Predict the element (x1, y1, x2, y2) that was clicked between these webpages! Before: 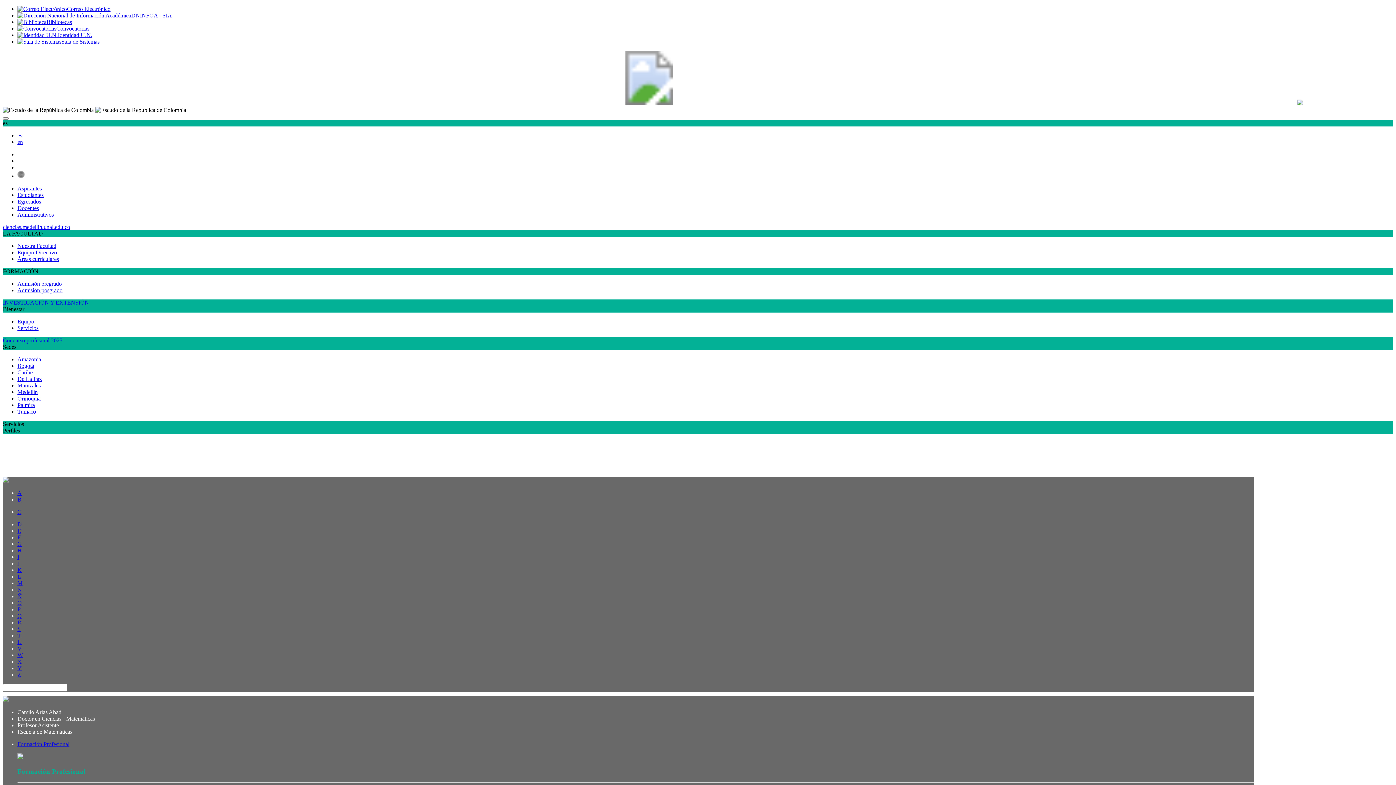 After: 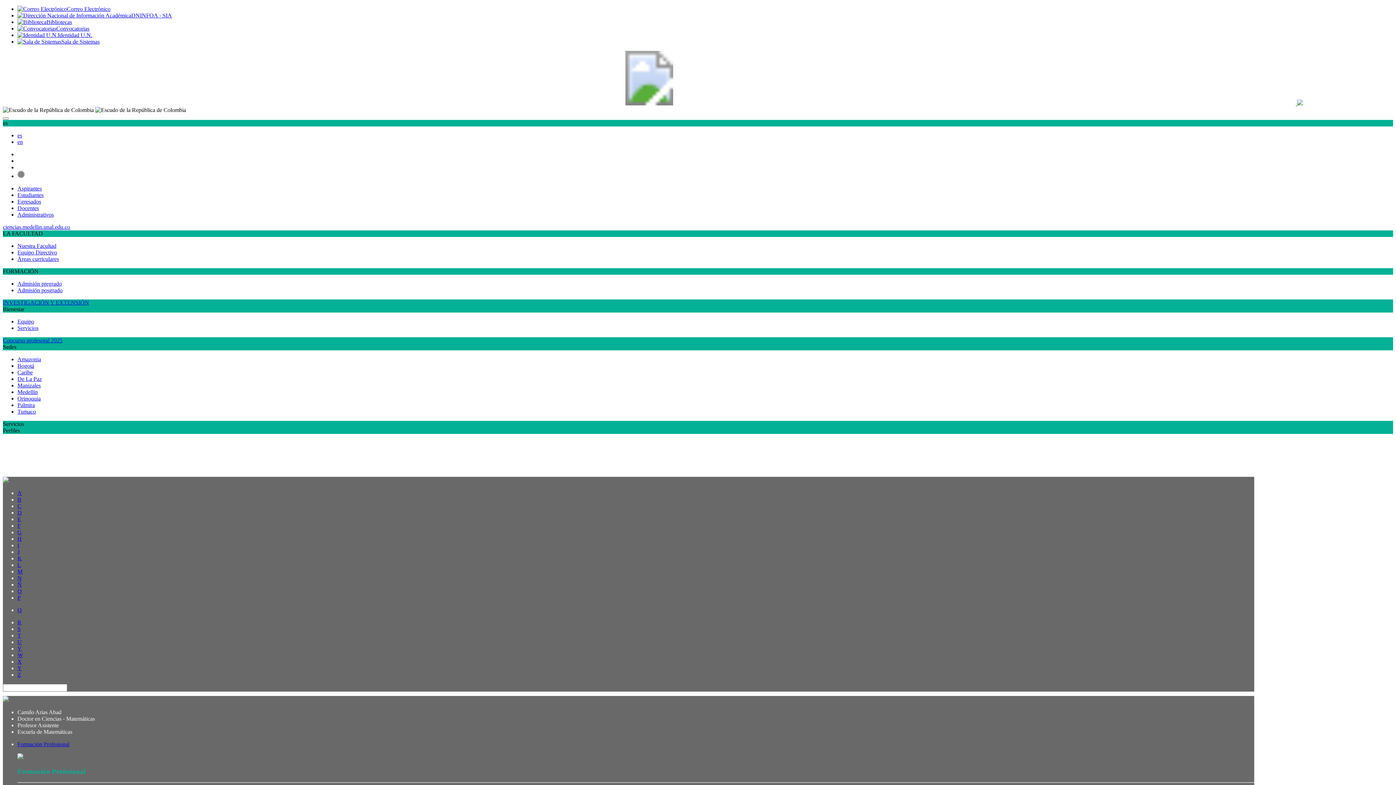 Action: label: Q bbox: (17, 613, 21, 619)